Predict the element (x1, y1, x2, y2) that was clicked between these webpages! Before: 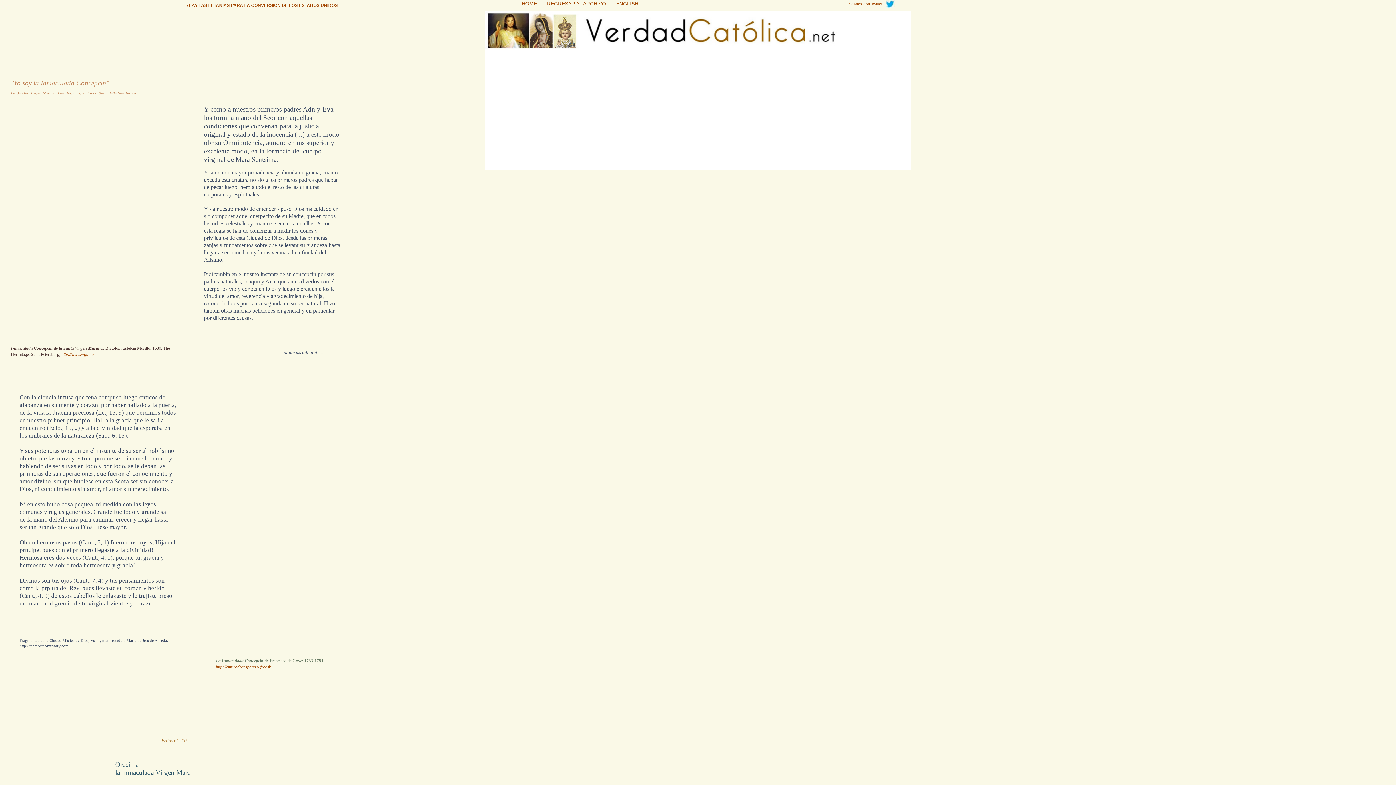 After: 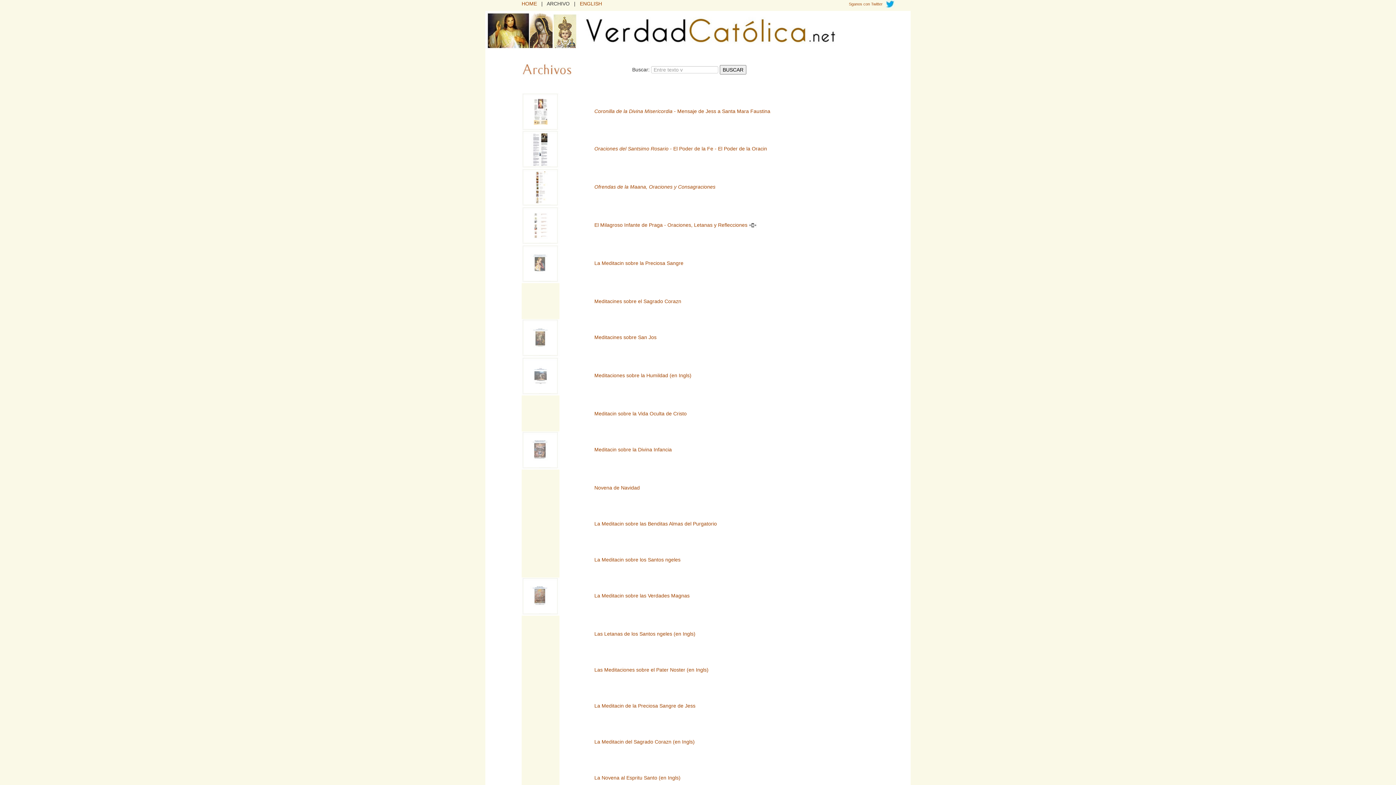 Action: bbox: (547, 0, 606, 6) label: REGRESAR AL ARCHIVO